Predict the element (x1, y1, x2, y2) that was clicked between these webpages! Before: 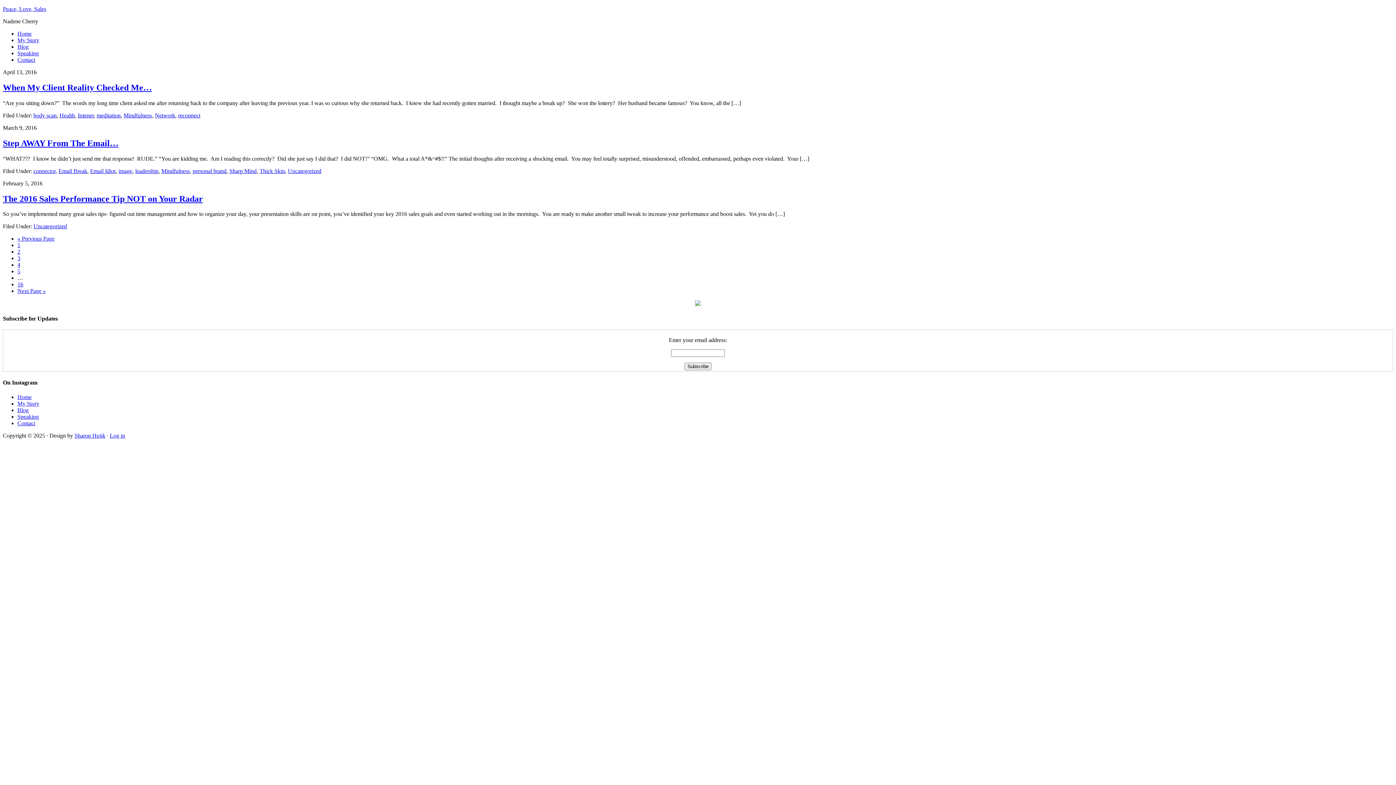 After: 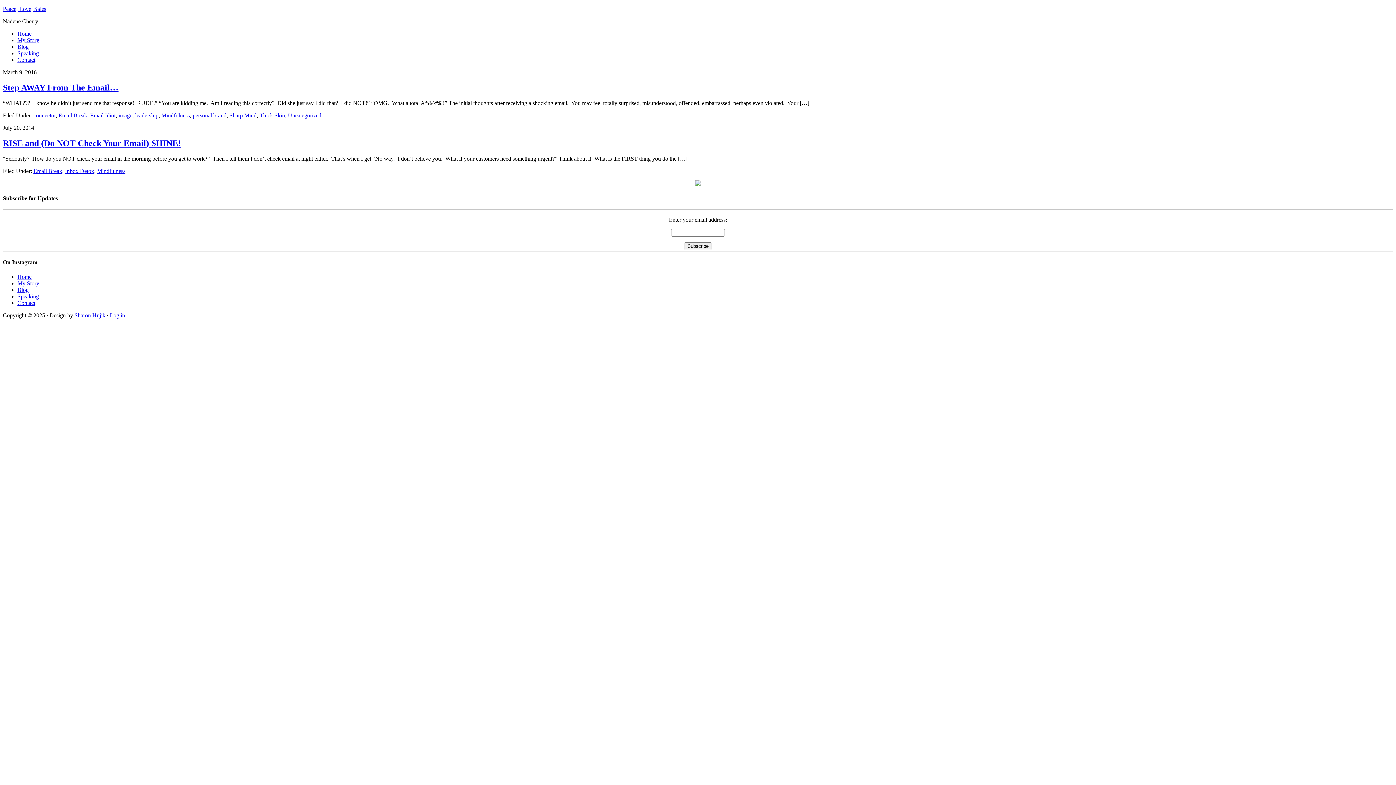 Action: bbox: (58, 167, 87, 174) label: Email Break